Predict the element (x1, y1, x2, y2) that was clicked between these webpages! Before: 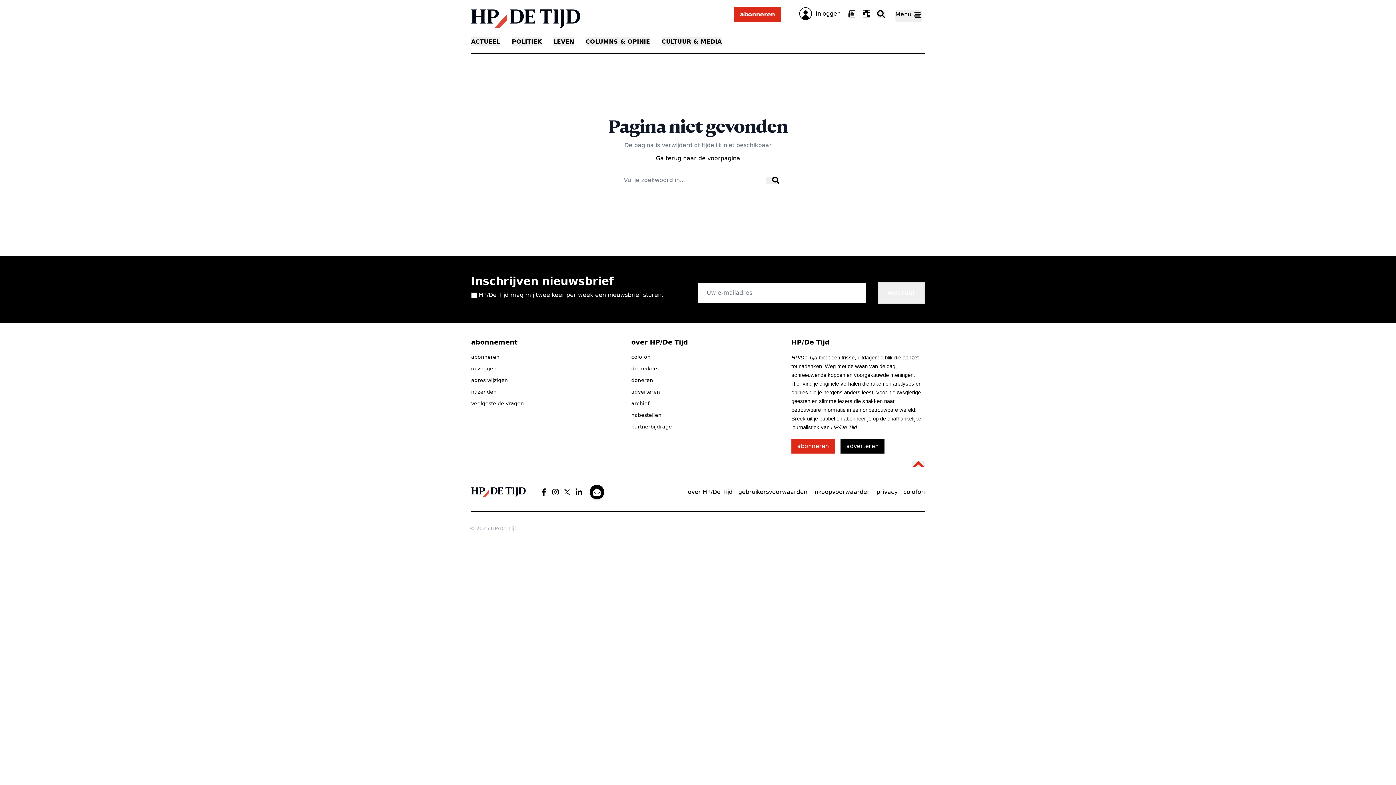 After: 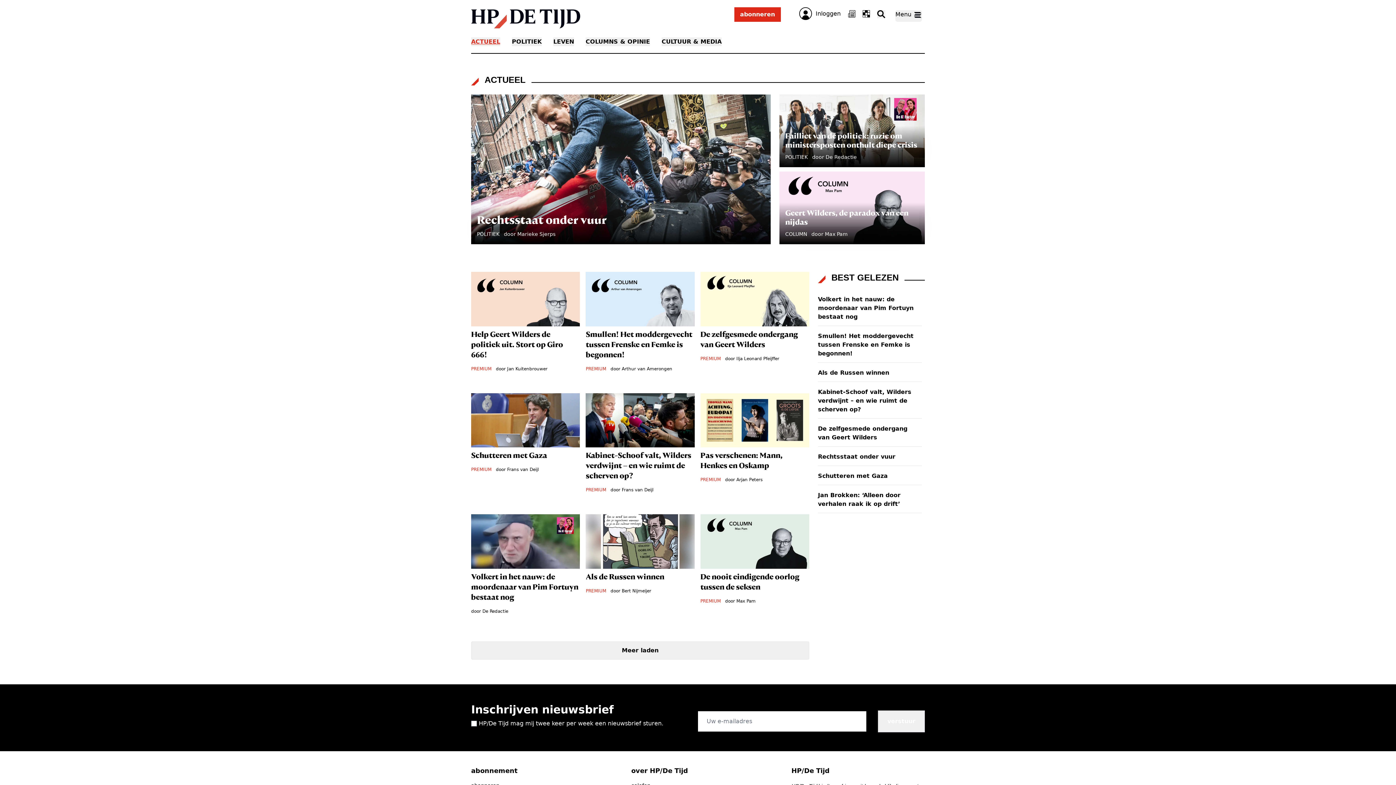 Action: label: ACTUEEL bbox: (471, 37, 500, 46)